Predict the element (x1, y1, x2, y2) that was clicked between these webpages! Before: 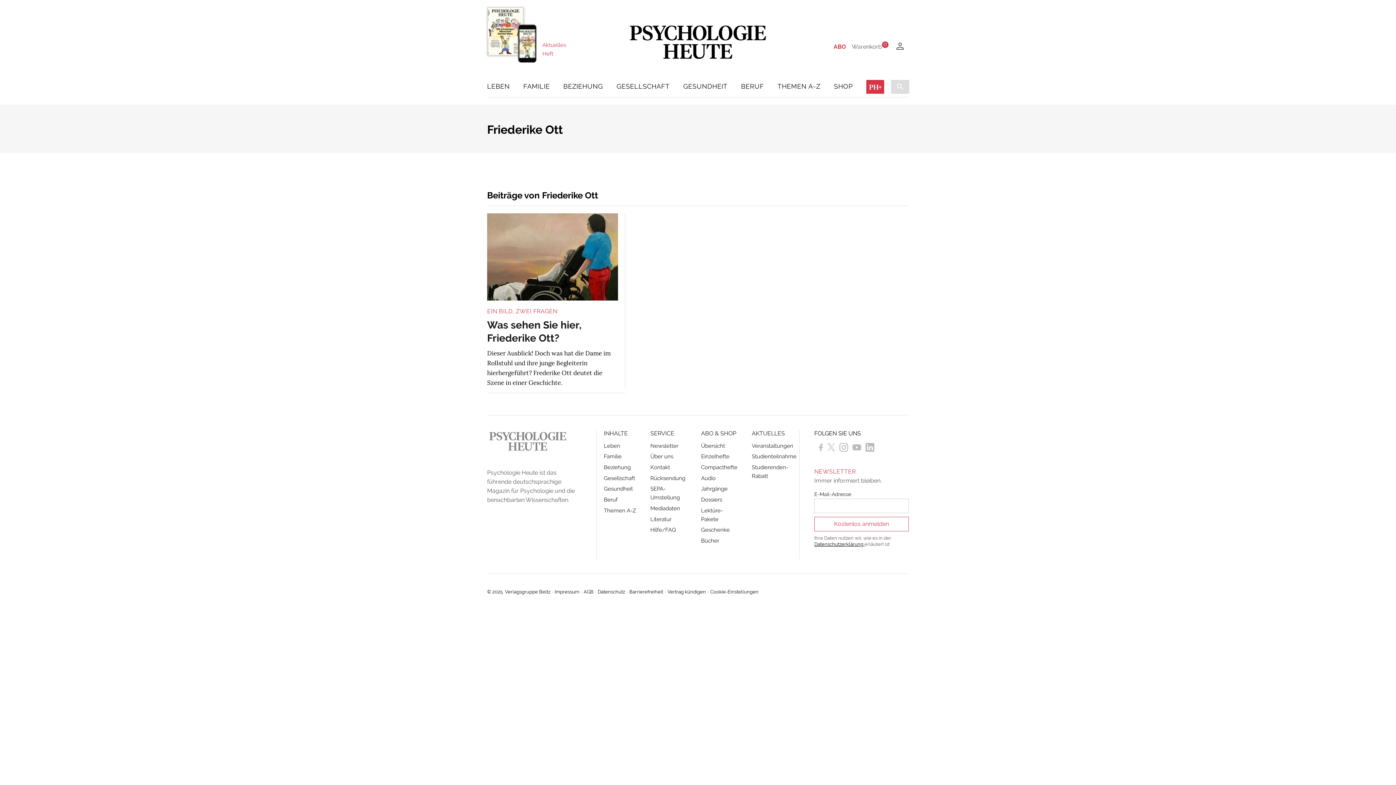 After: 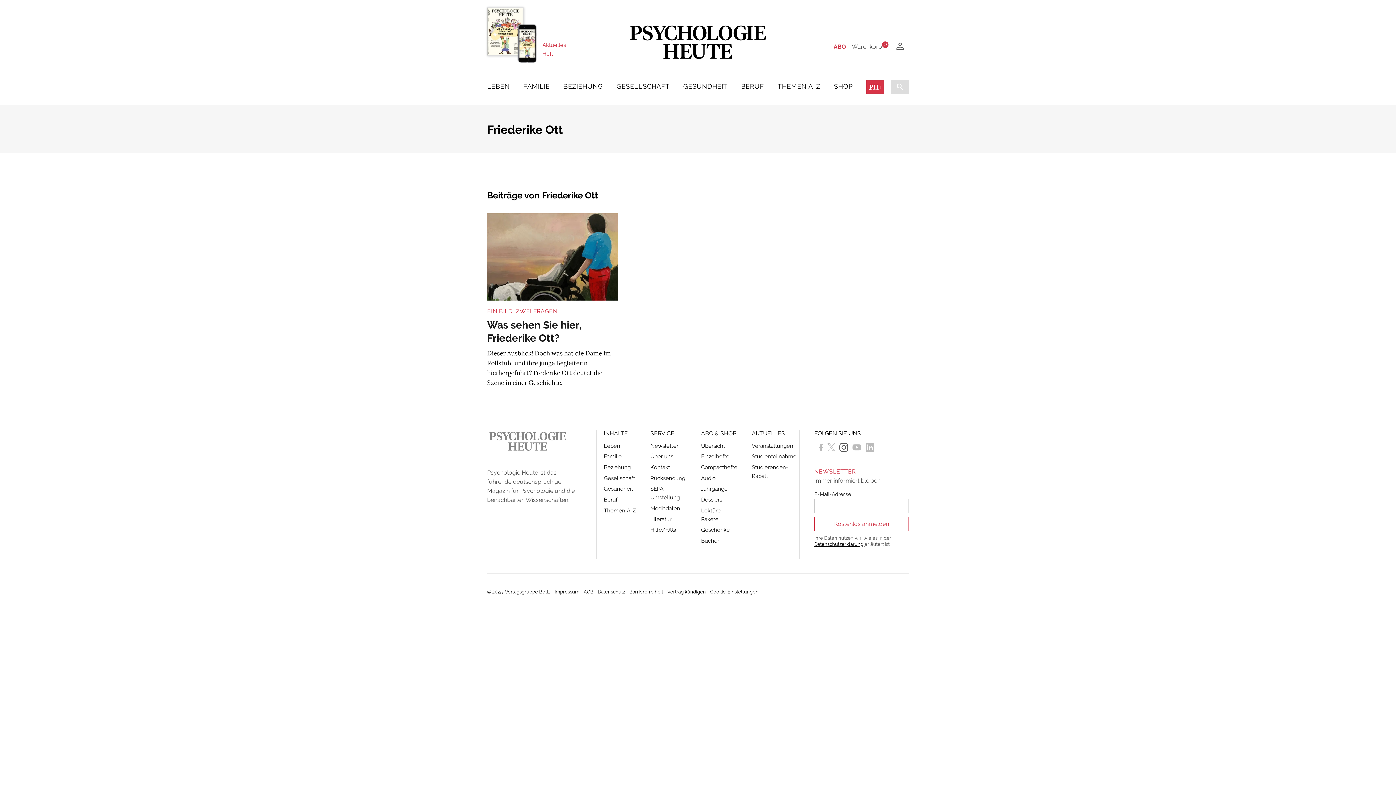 Action: bbox: (839, 439, 848, 455)